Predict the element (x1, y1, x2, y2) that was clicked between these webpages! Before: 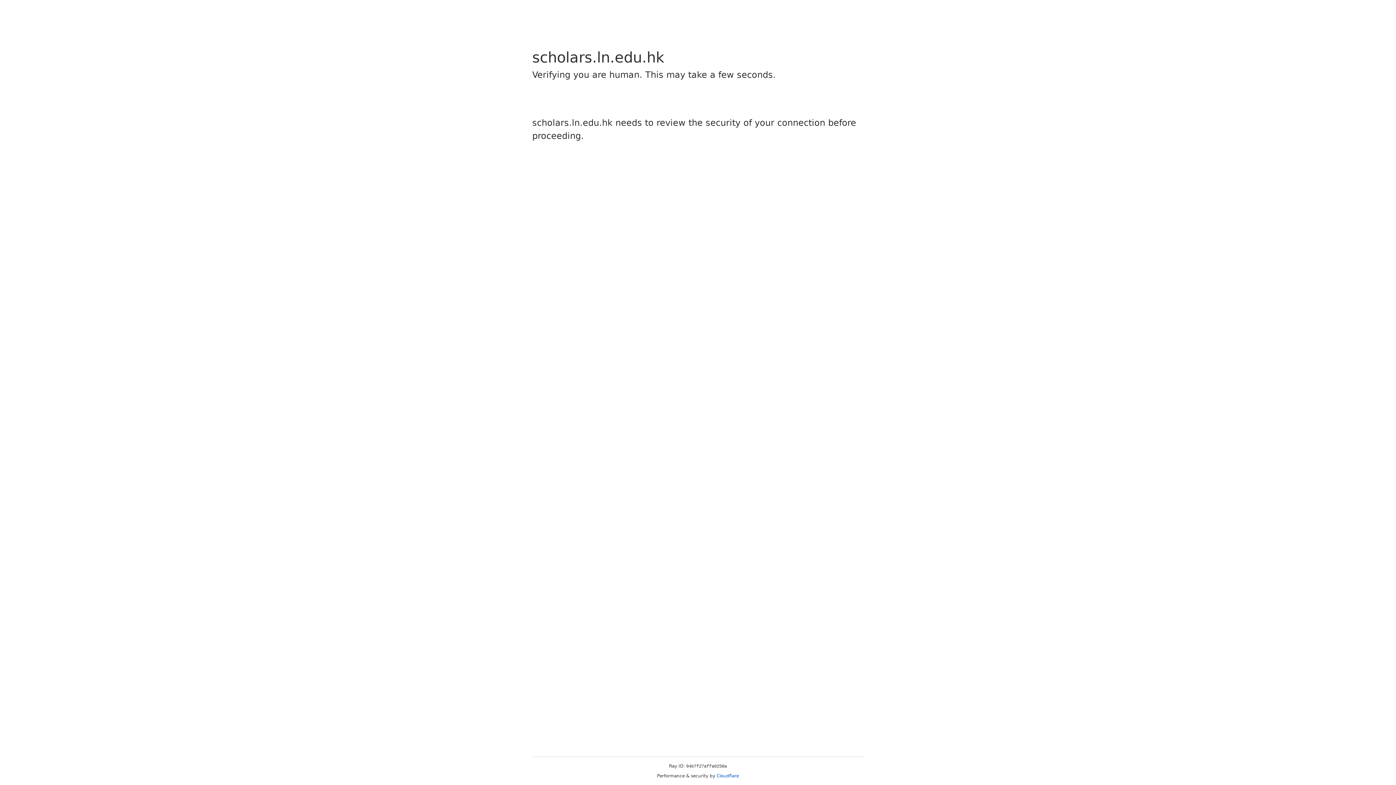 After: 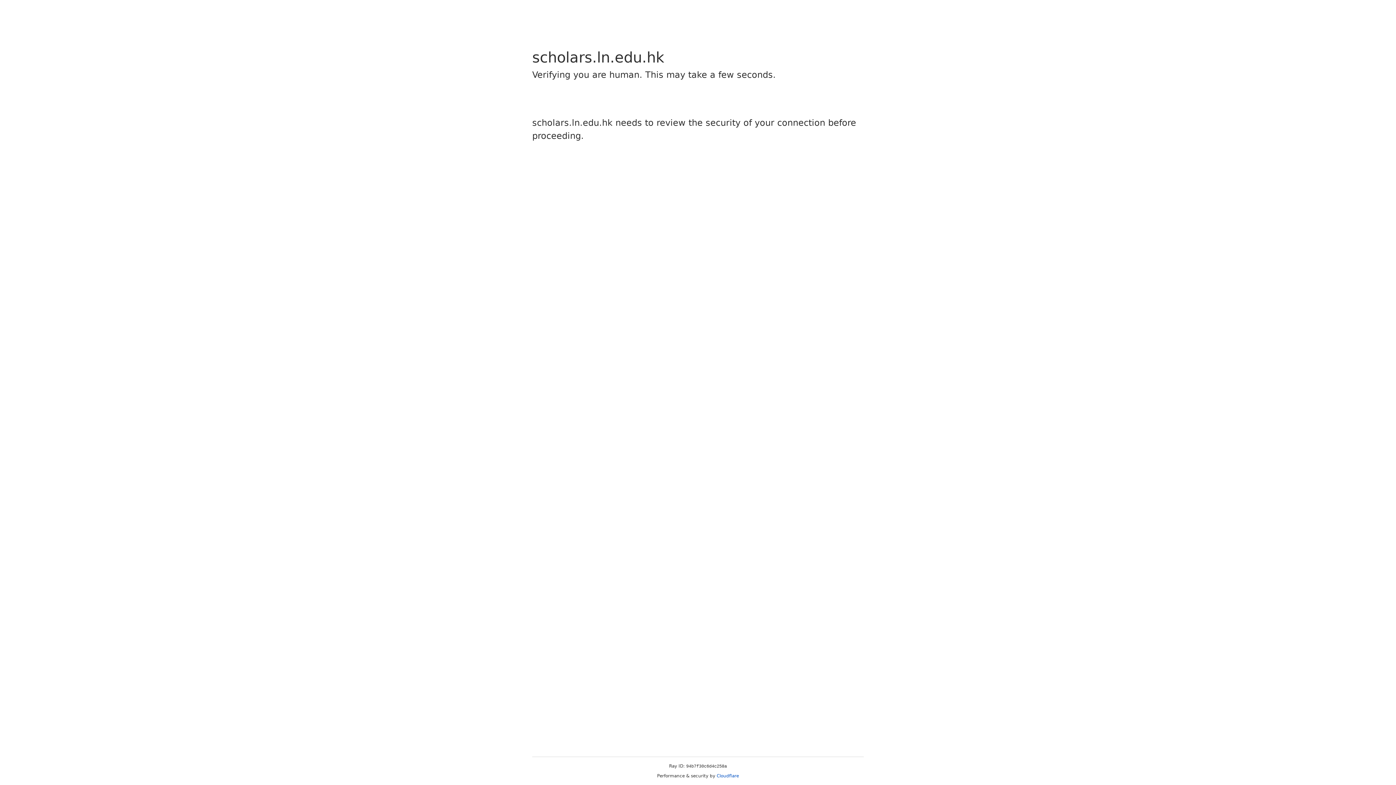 Action: bbox: (716, 773, 739, 778) label: Cloudflare